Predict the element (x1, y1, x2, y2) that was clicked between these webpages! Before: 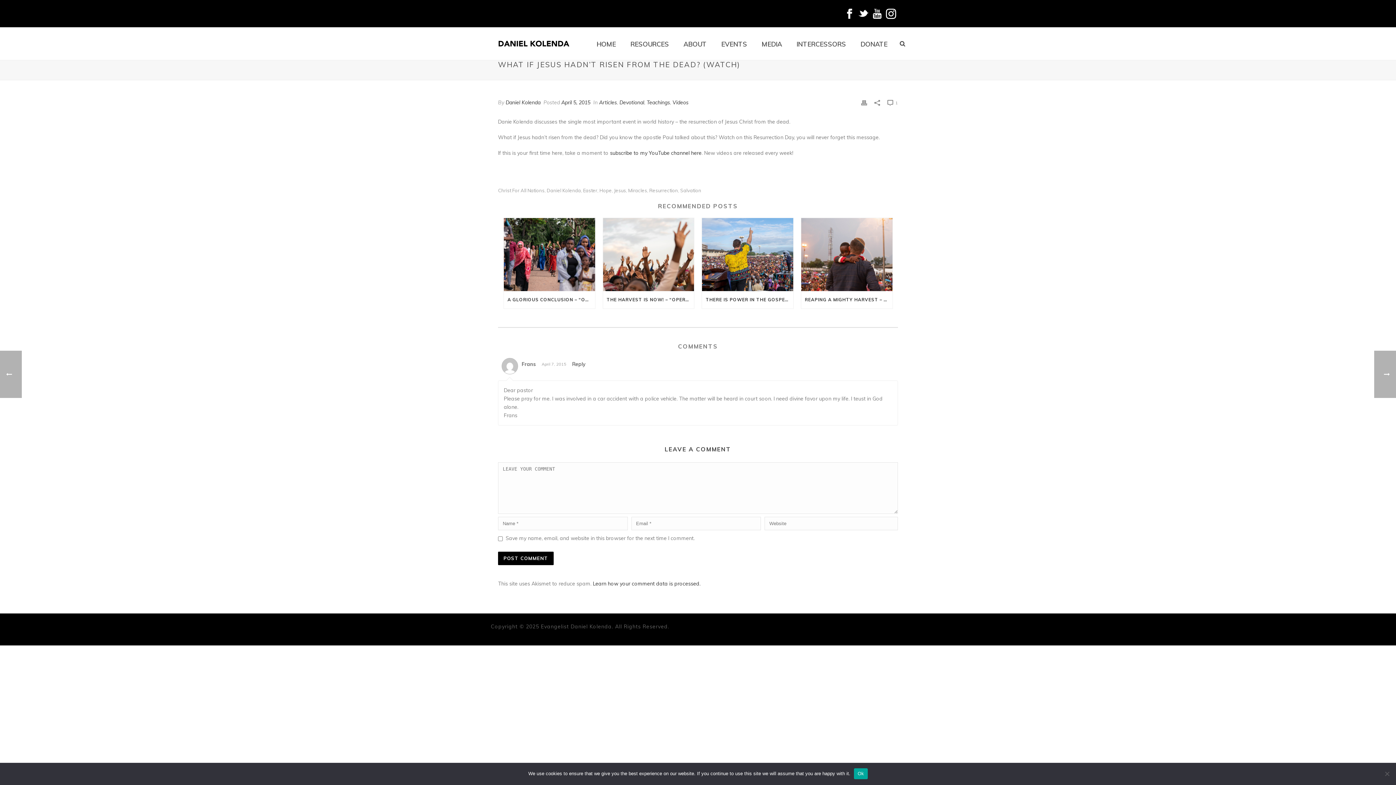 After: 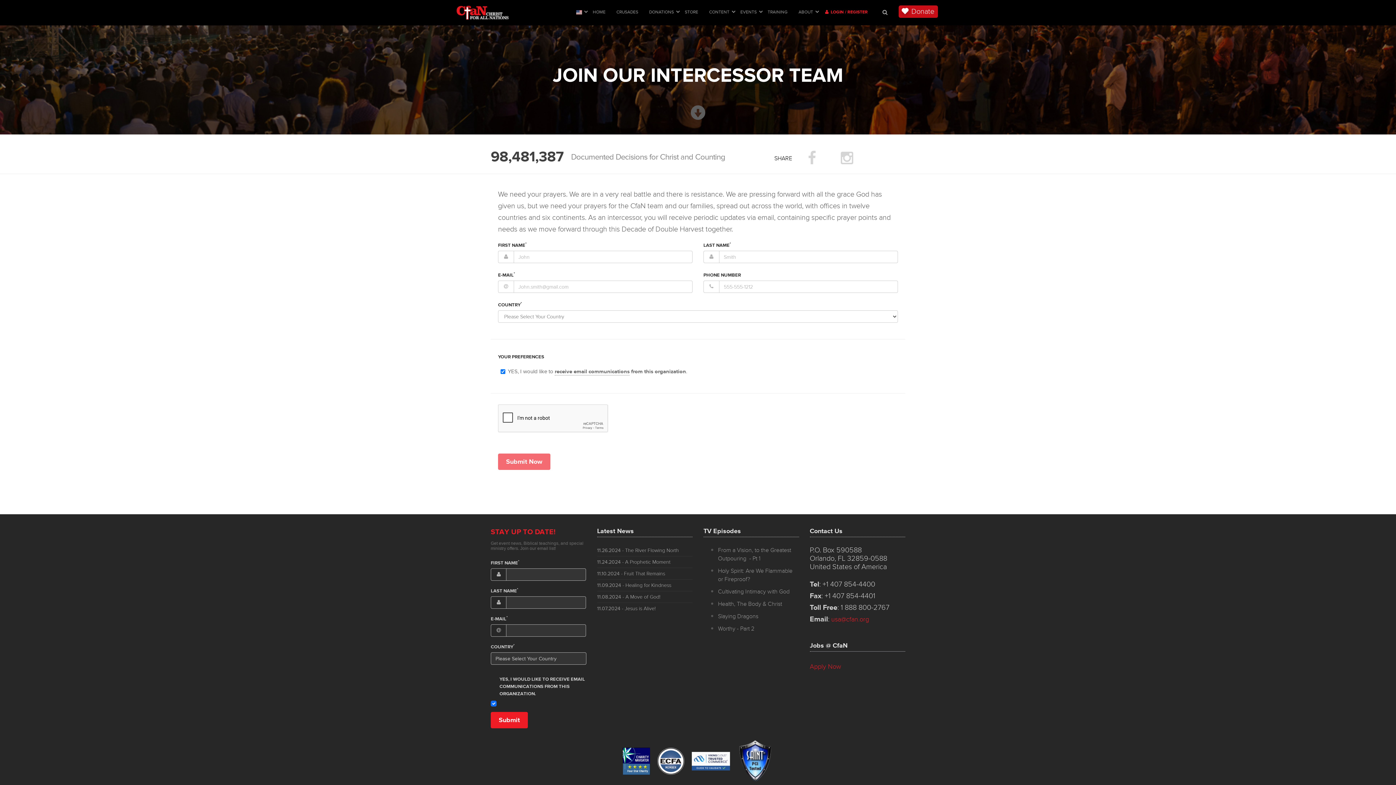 Action: bbox: (789, 27, 853, 60) label: INTERCESSORS